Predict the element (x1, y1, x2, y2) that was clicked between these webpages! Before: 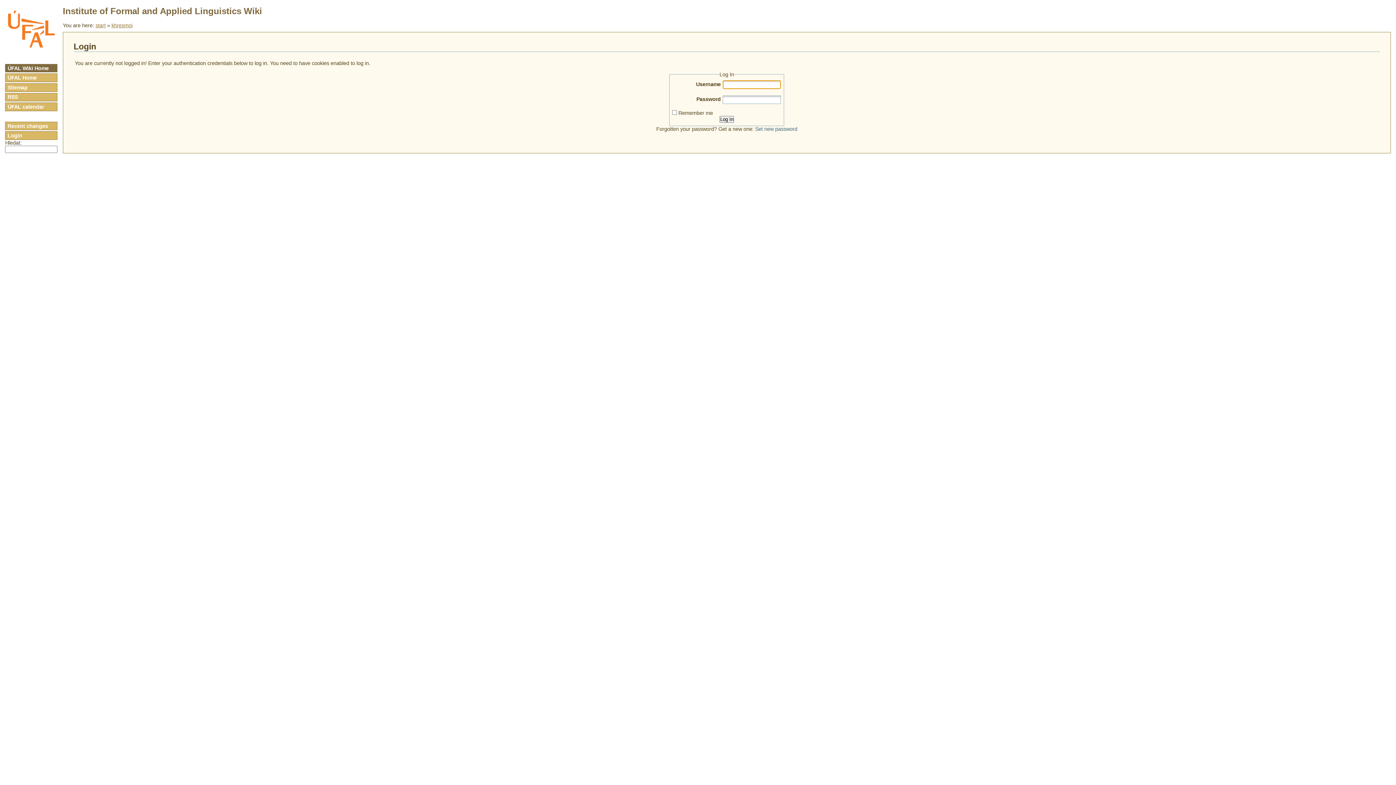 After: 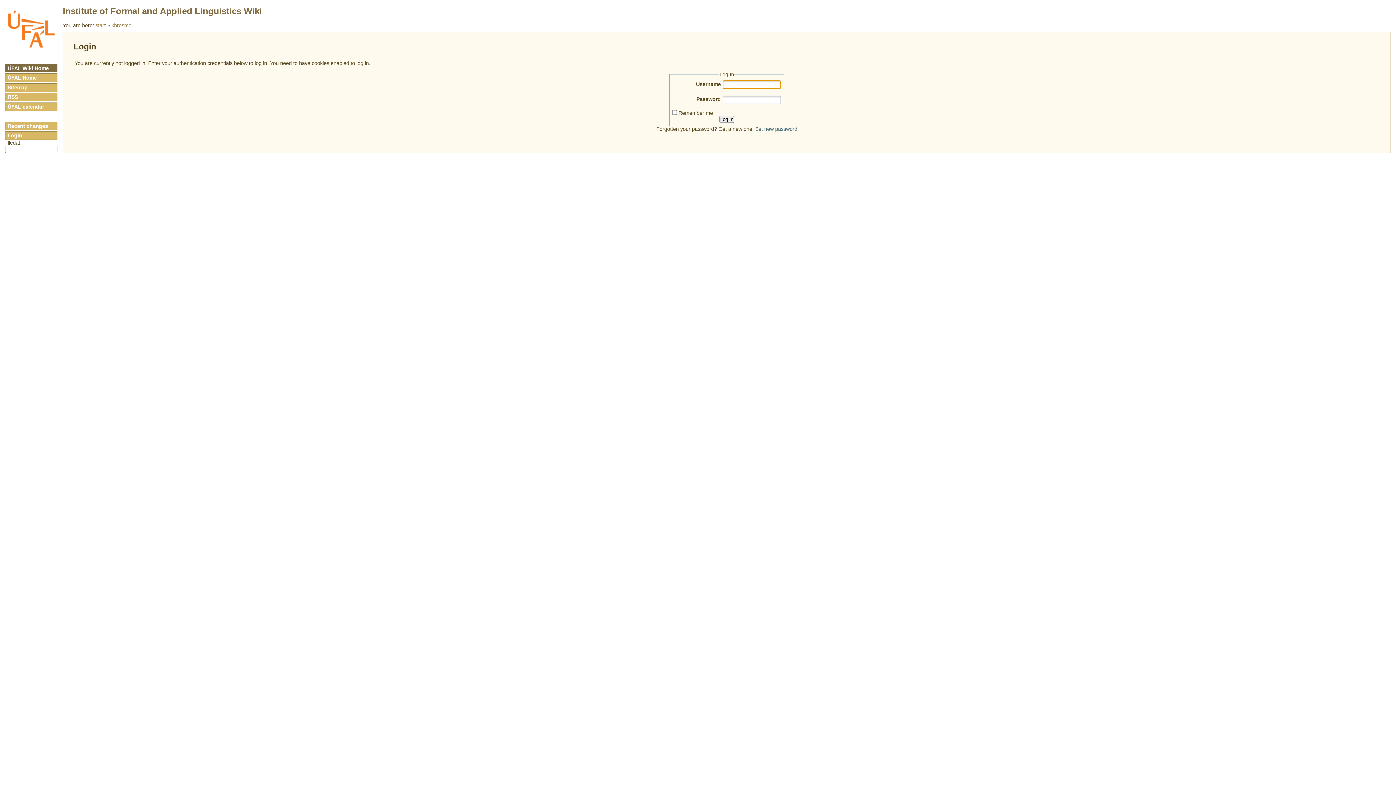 Action: bbox: (719, 116, 734, 123) label: Log In